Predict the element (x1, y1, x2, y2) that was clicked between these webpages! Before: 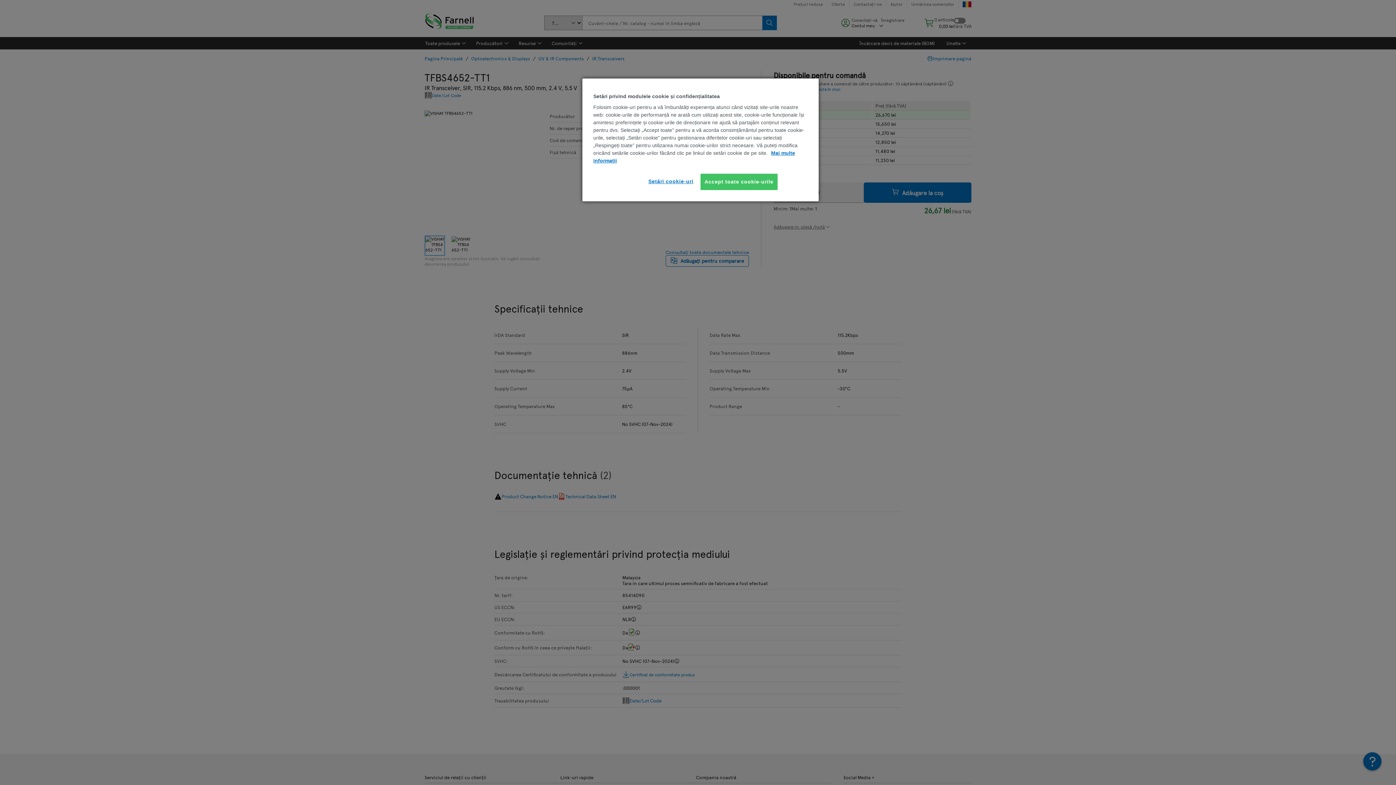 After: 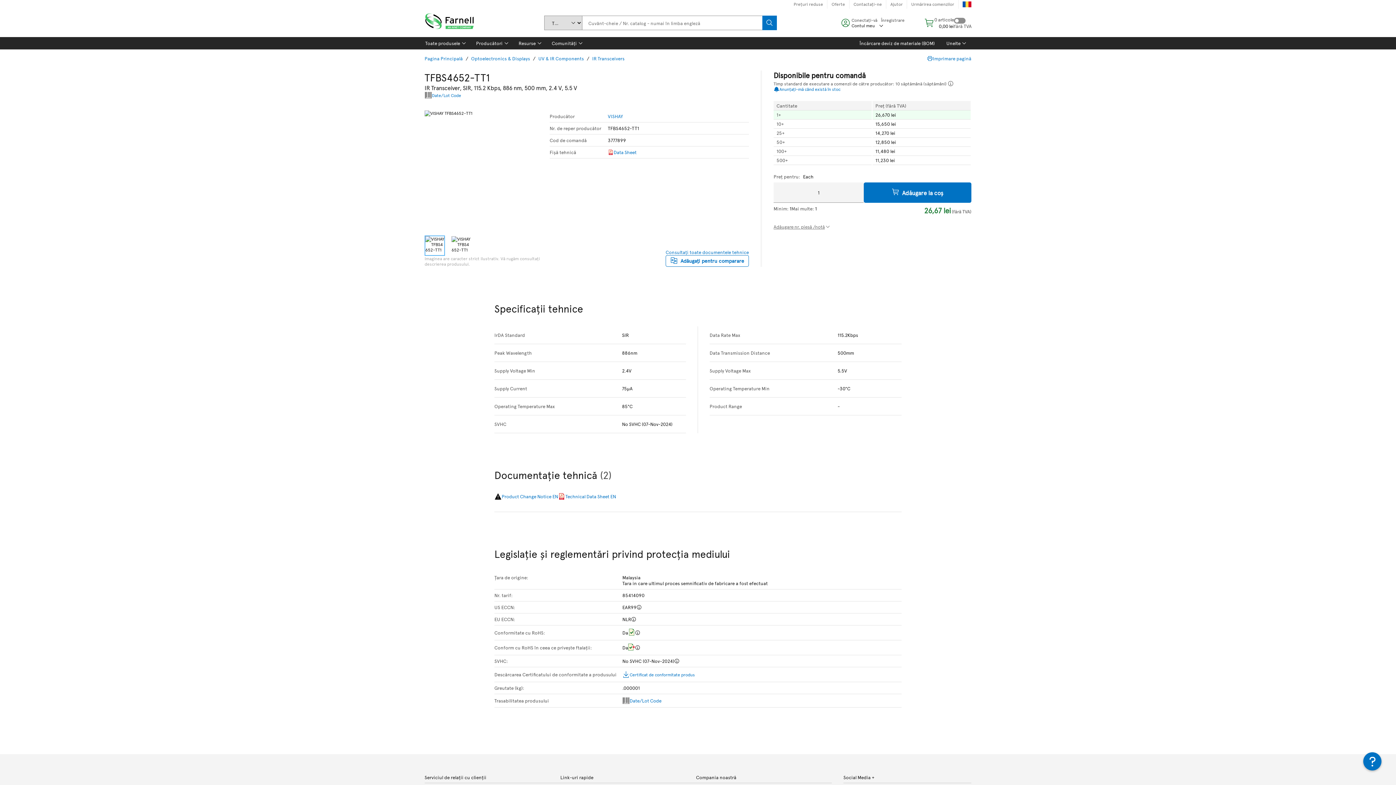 Action: label: Accept toate cookie-urile bbox: (700, 173, 777, 190)